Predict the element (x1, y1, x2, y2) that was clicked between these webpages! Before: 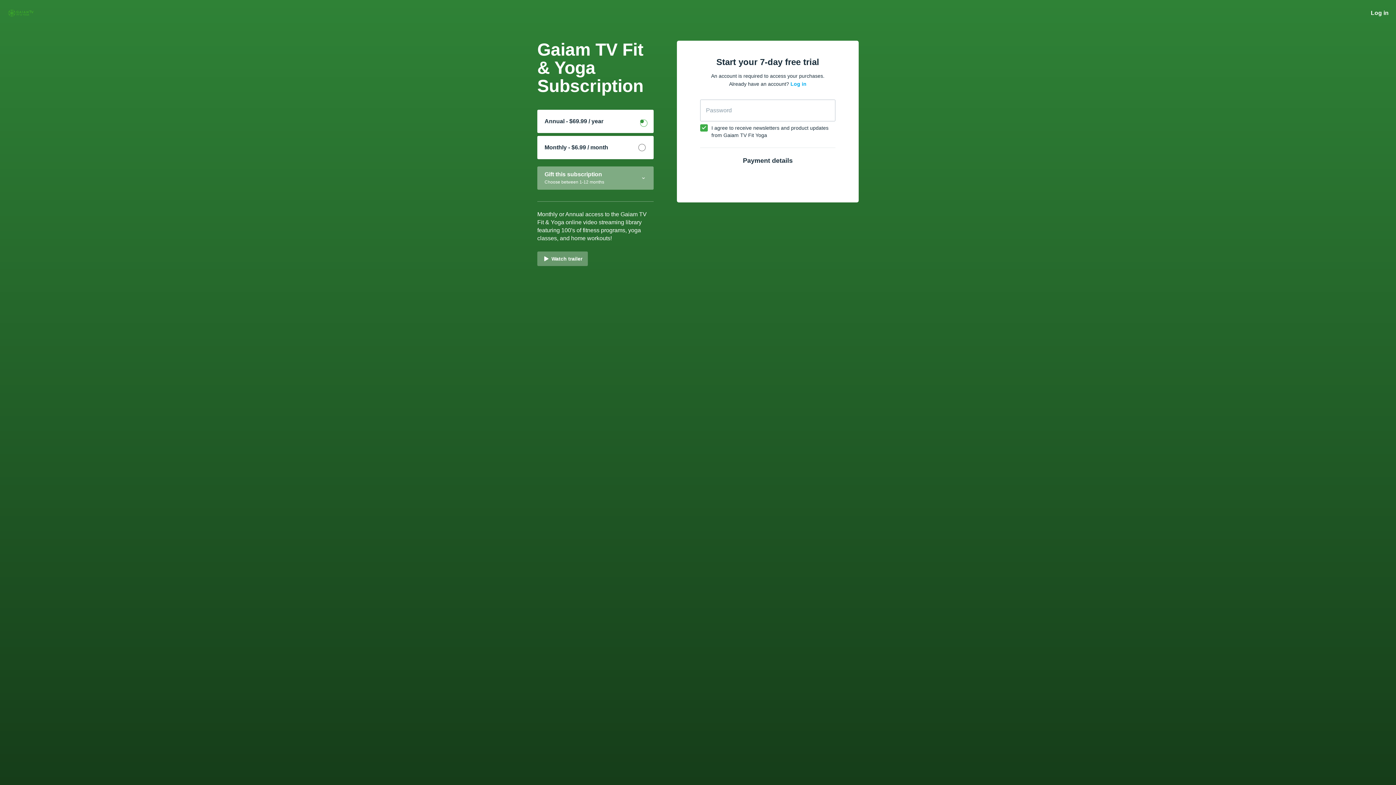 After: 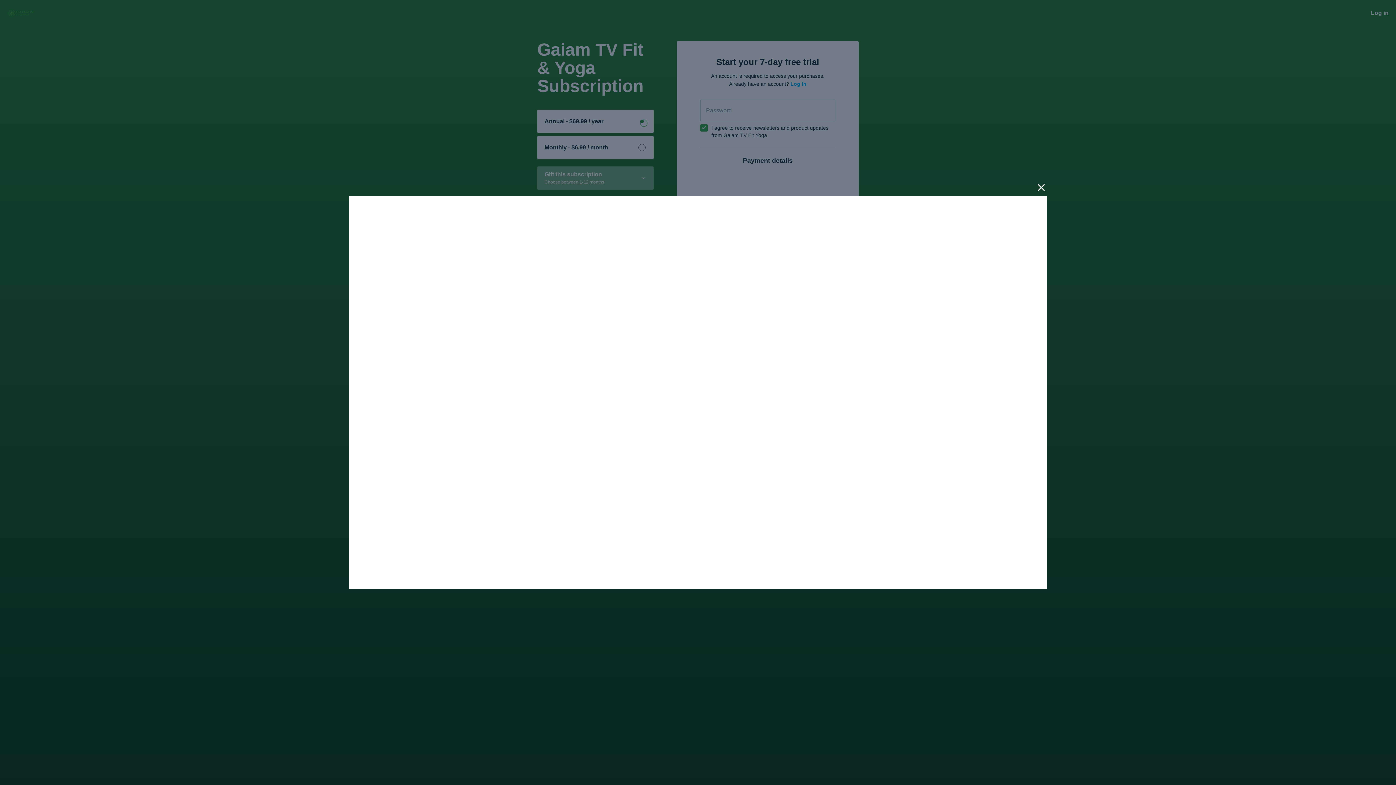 Action: label: Watch trailer bbox: (537, 251, 588, 266)